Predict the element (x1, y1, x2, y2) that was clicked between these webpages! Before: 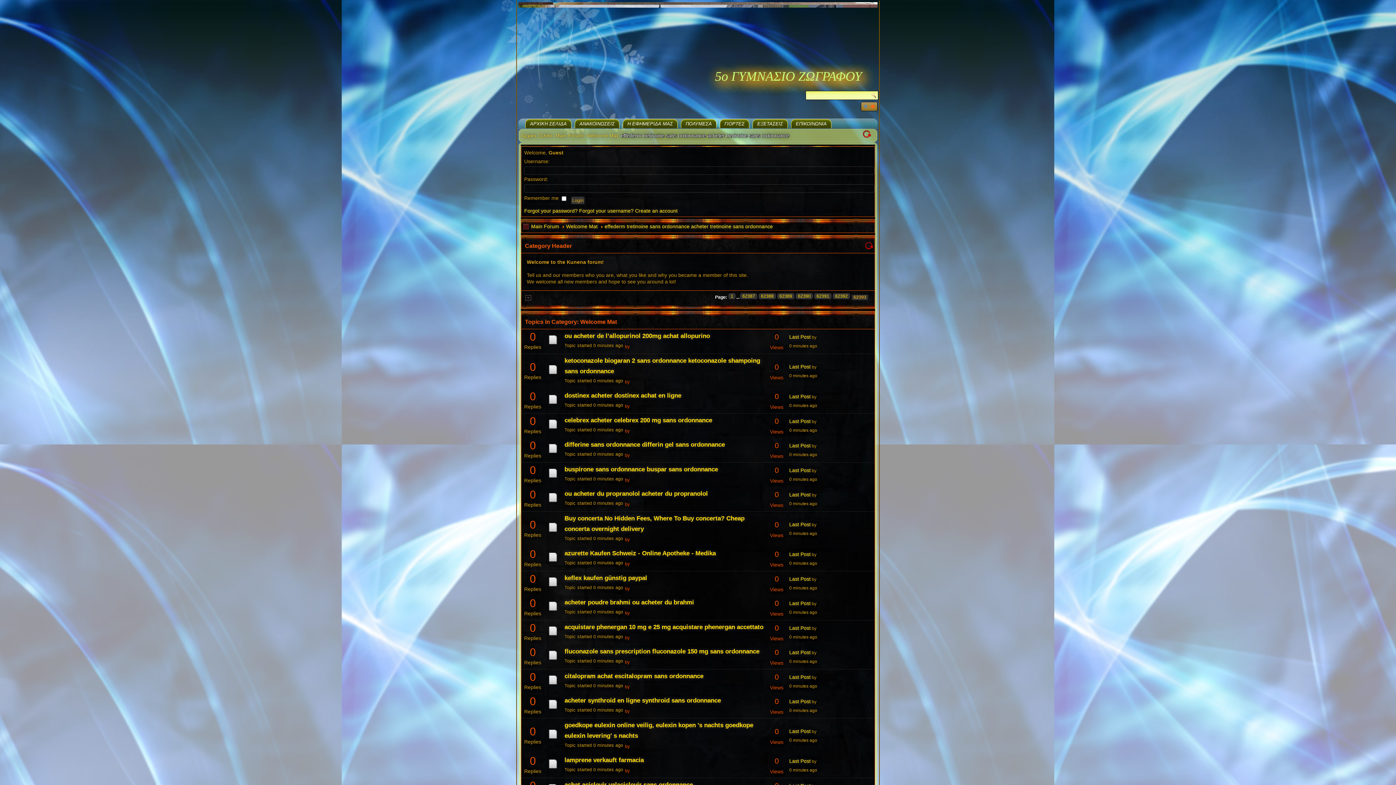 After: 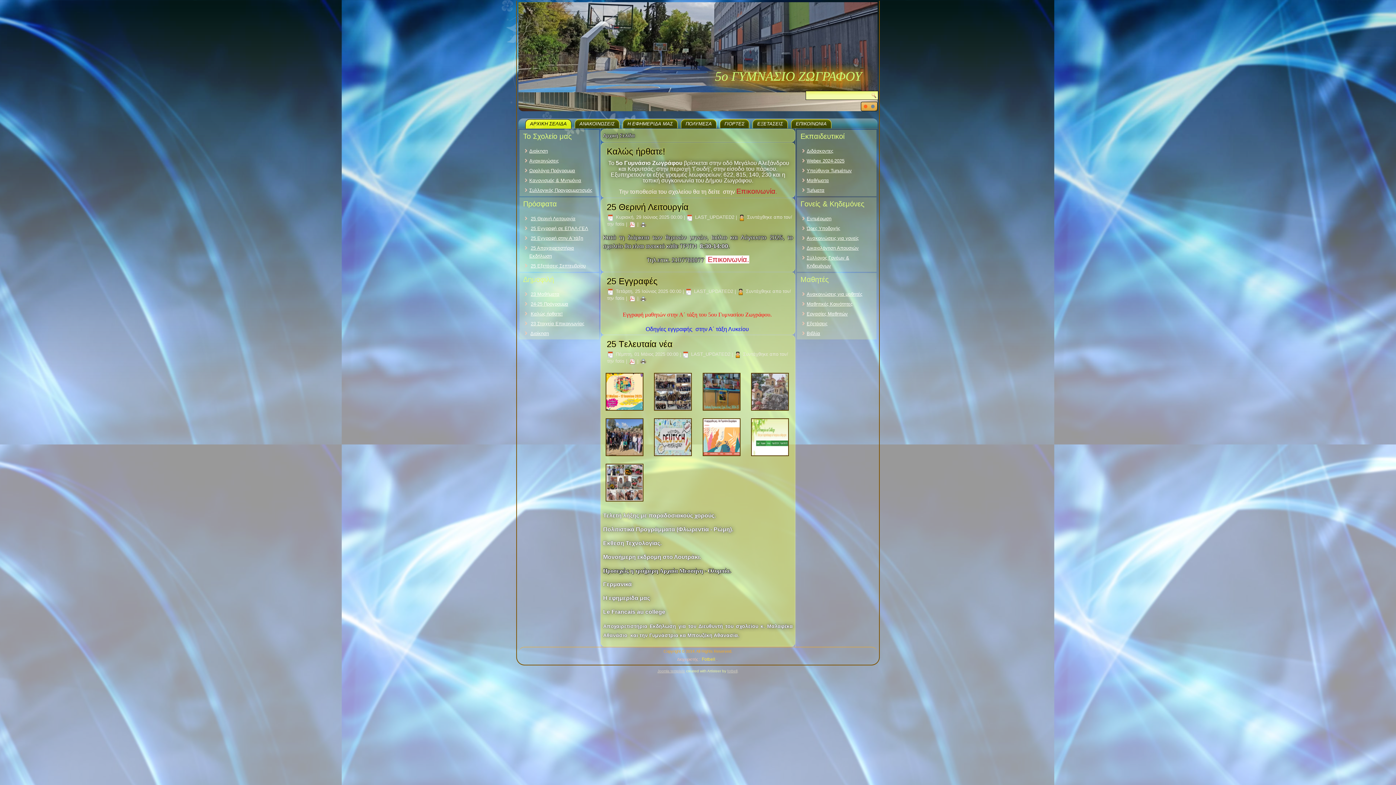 Action: label: ΑΡΧΙΚΗ ΣΕΛΙΔΑ bbox: (525, 119, 571, 128)